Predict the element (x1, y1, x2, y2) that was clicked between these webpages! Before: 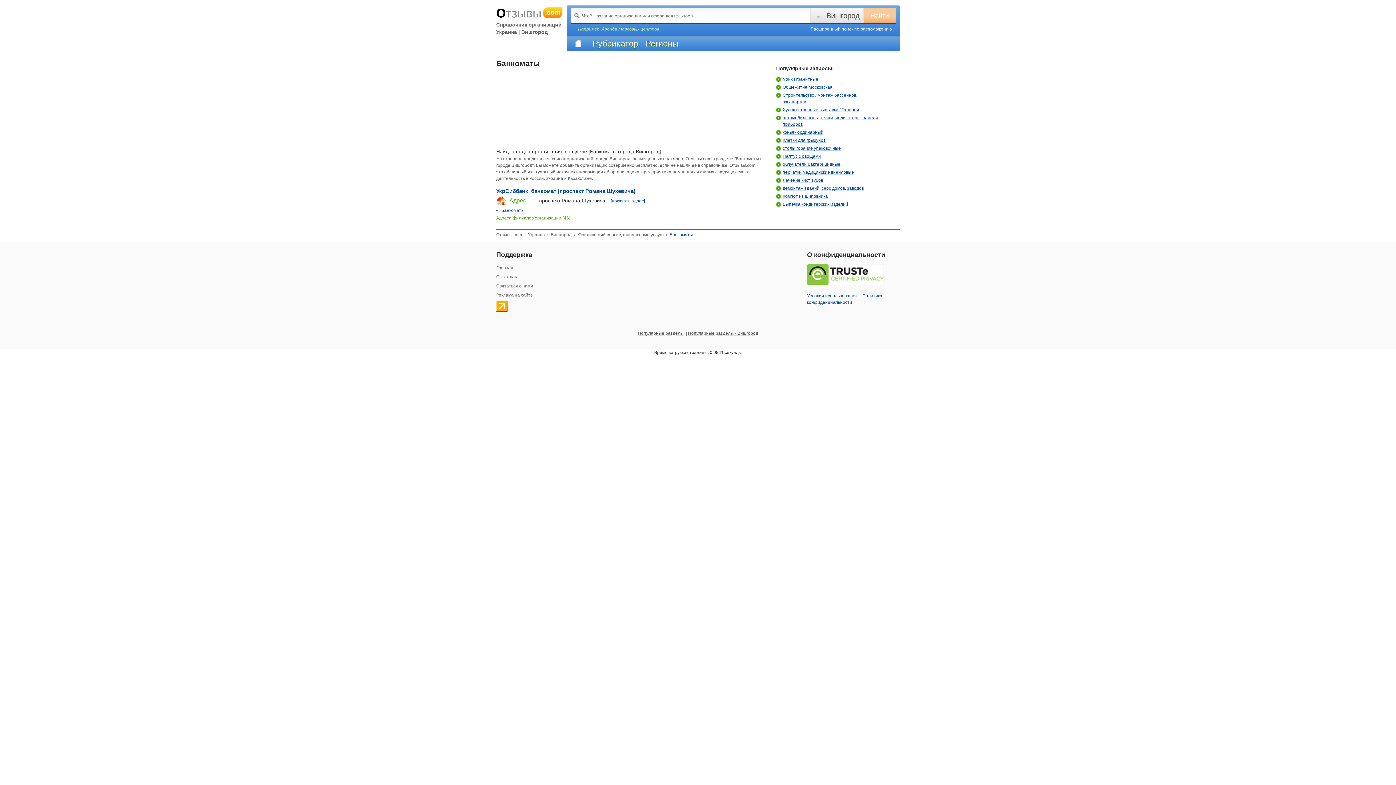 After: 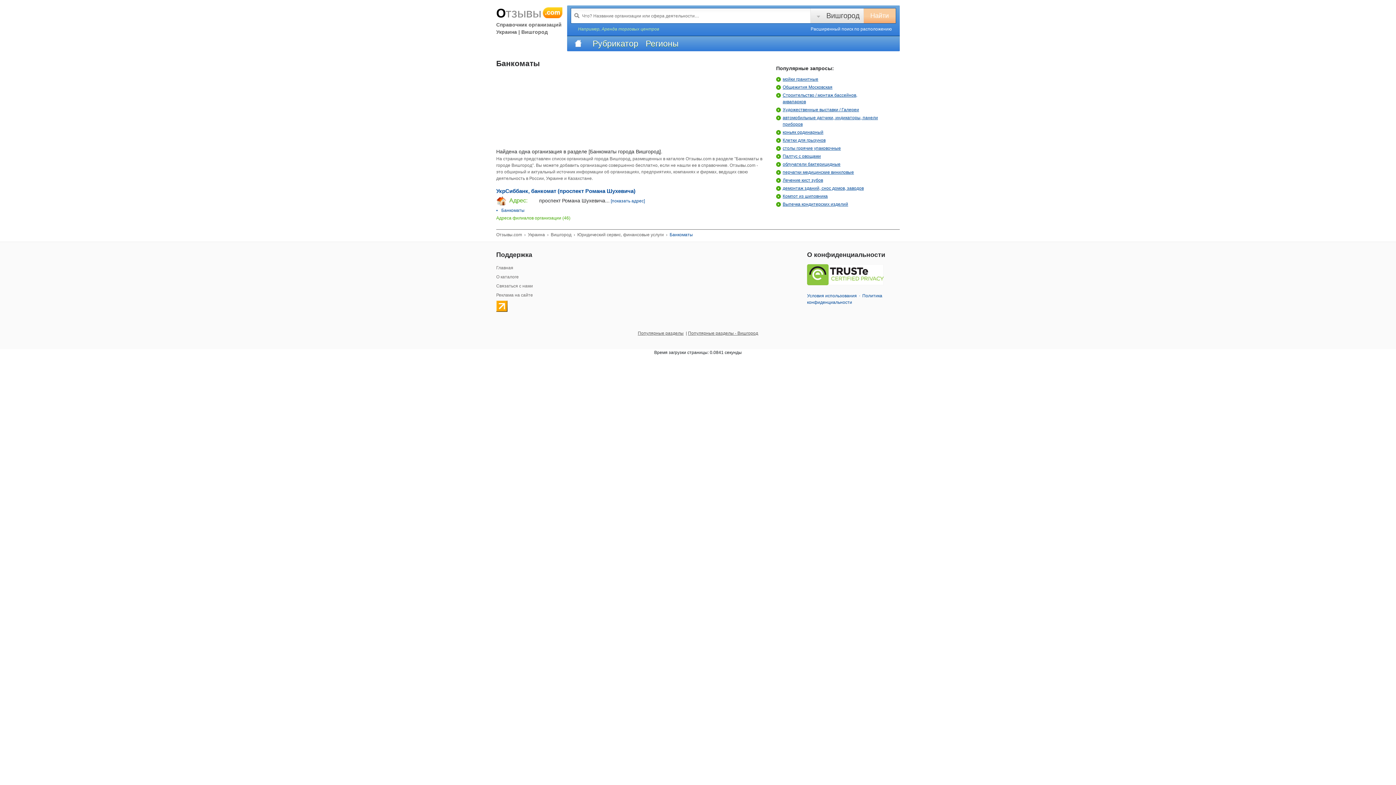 Action: bbox: (807, 275, 884, 280)